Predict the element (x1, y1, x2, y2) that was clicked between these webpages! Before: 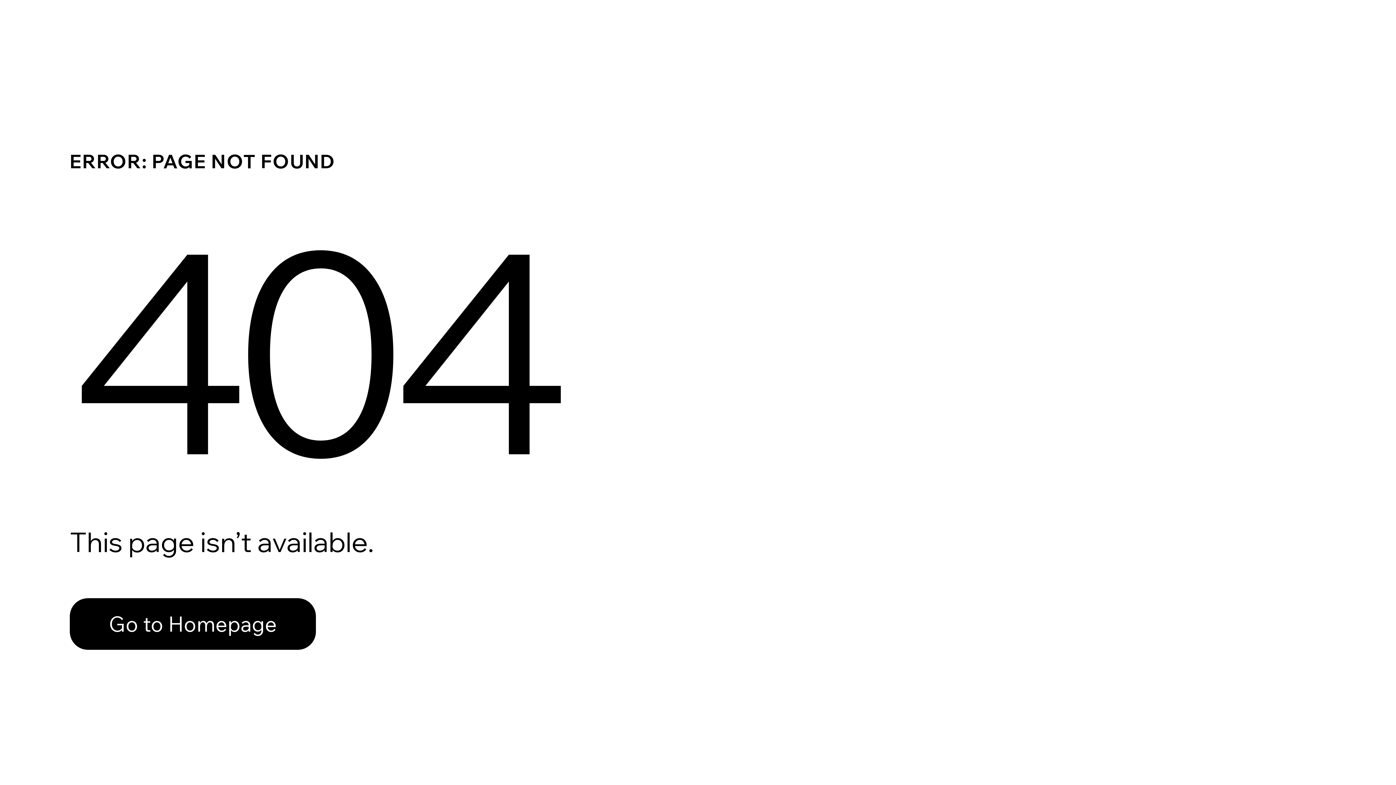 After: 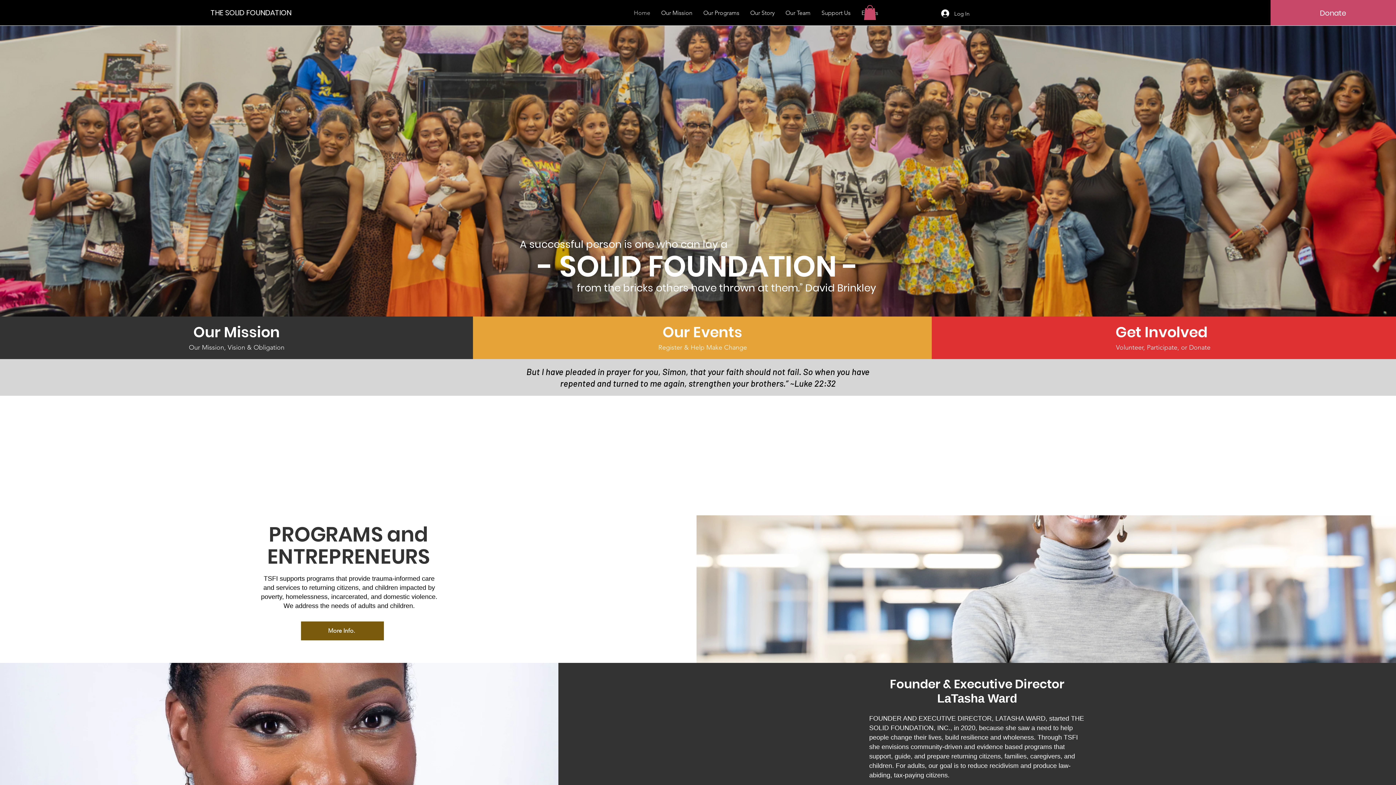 Action: label: Go to Homepage bbox: (69, 598, 316, 650)